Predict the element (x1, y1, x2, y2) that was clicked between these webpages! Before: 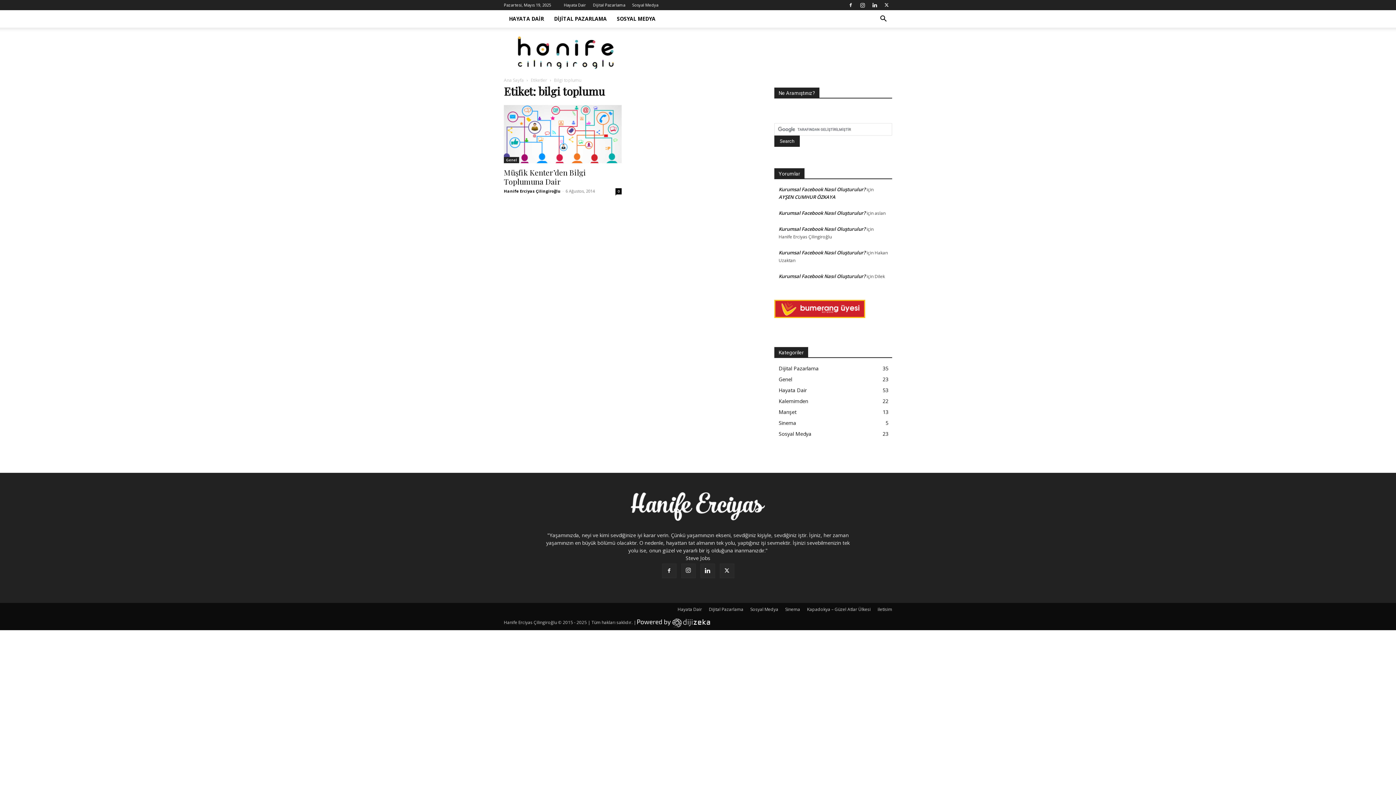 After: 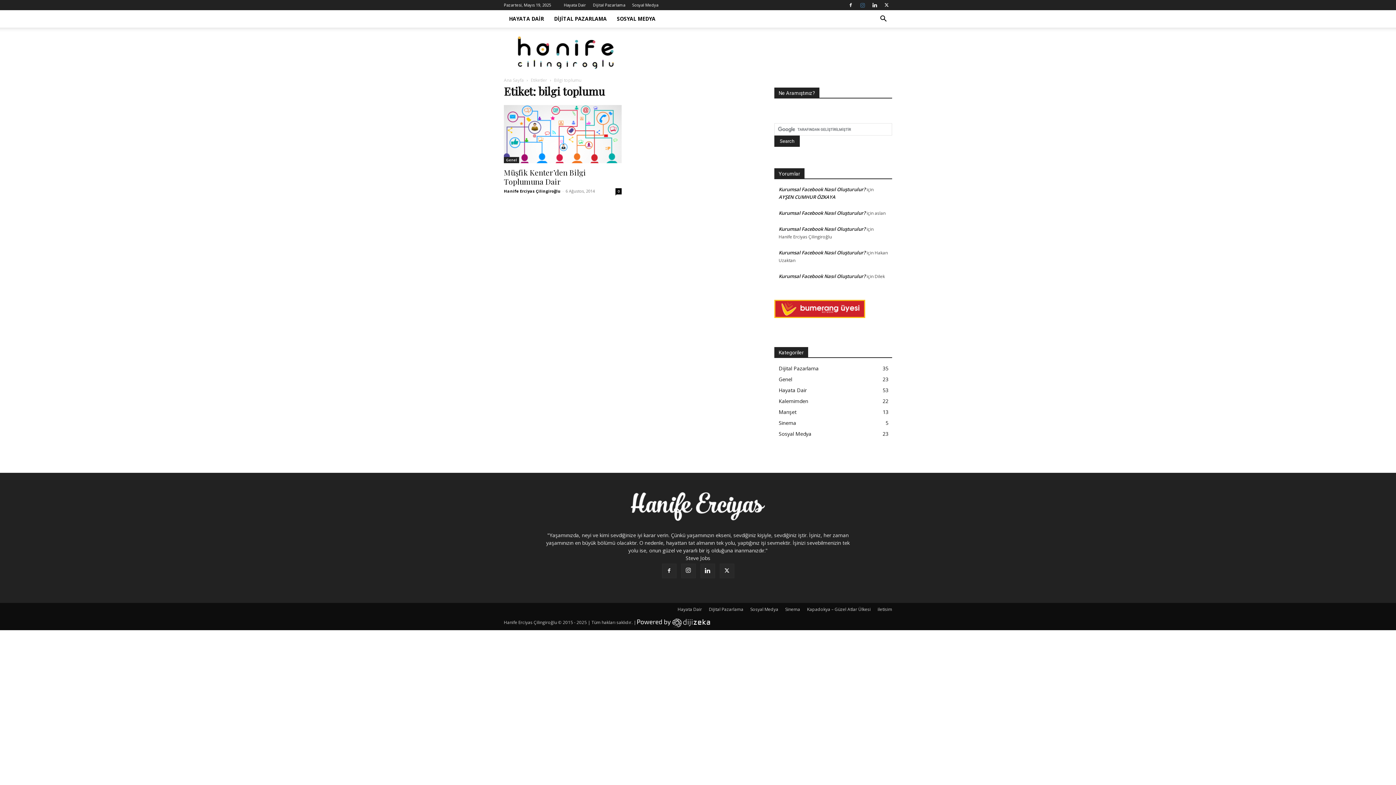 Action: bbox: (857, 0, 868, 10)